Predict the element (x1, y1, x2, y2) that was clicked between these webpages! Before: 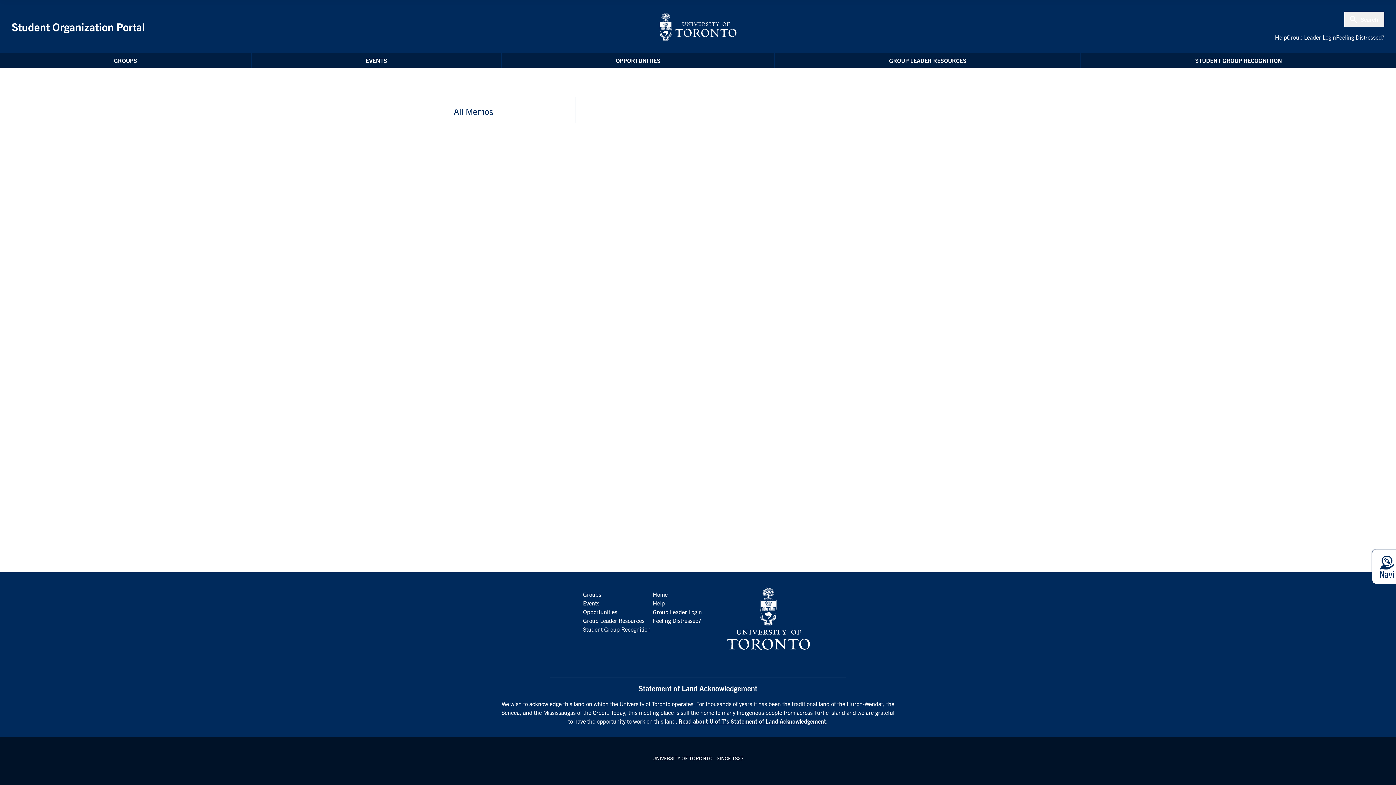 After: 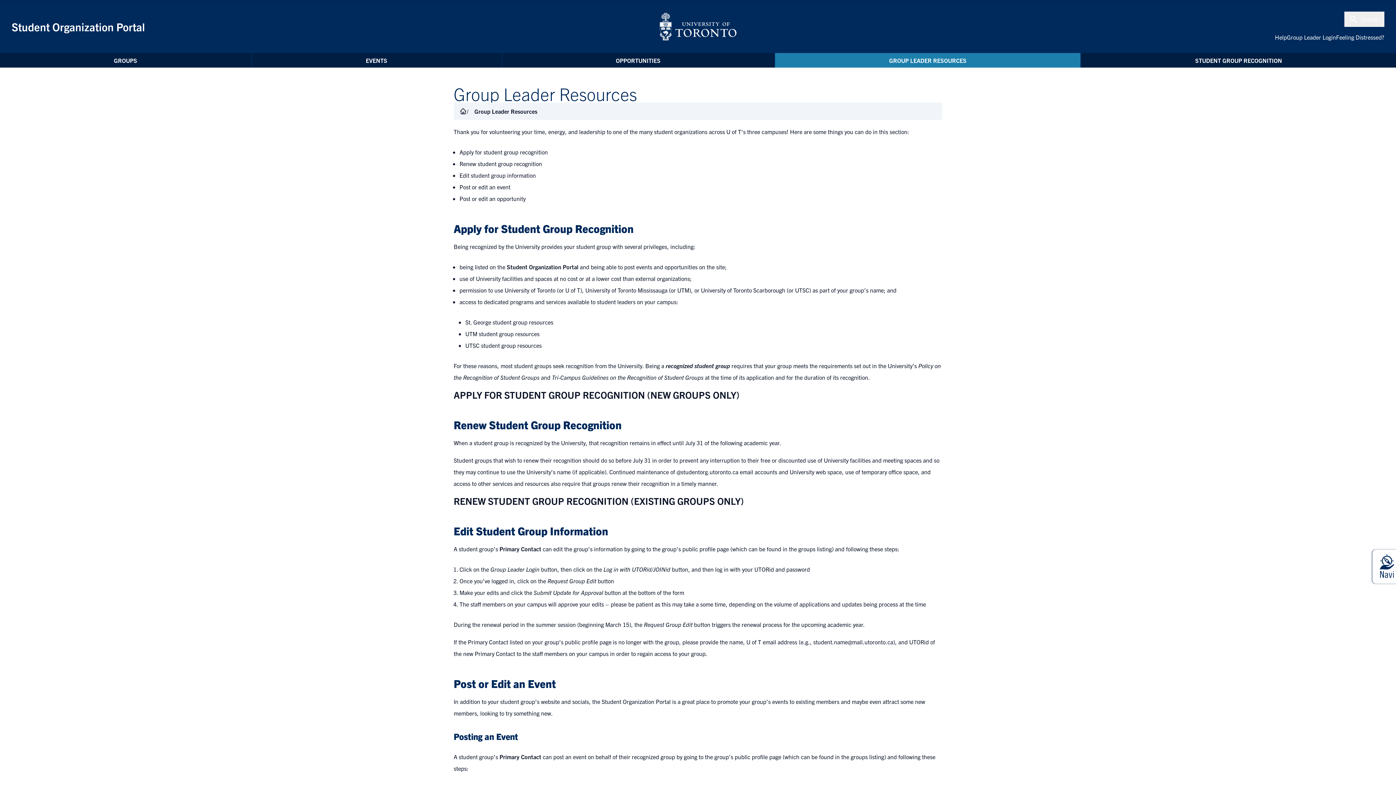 Action: bbox: (583, 617, 644, 624) label: Group Leader Resources